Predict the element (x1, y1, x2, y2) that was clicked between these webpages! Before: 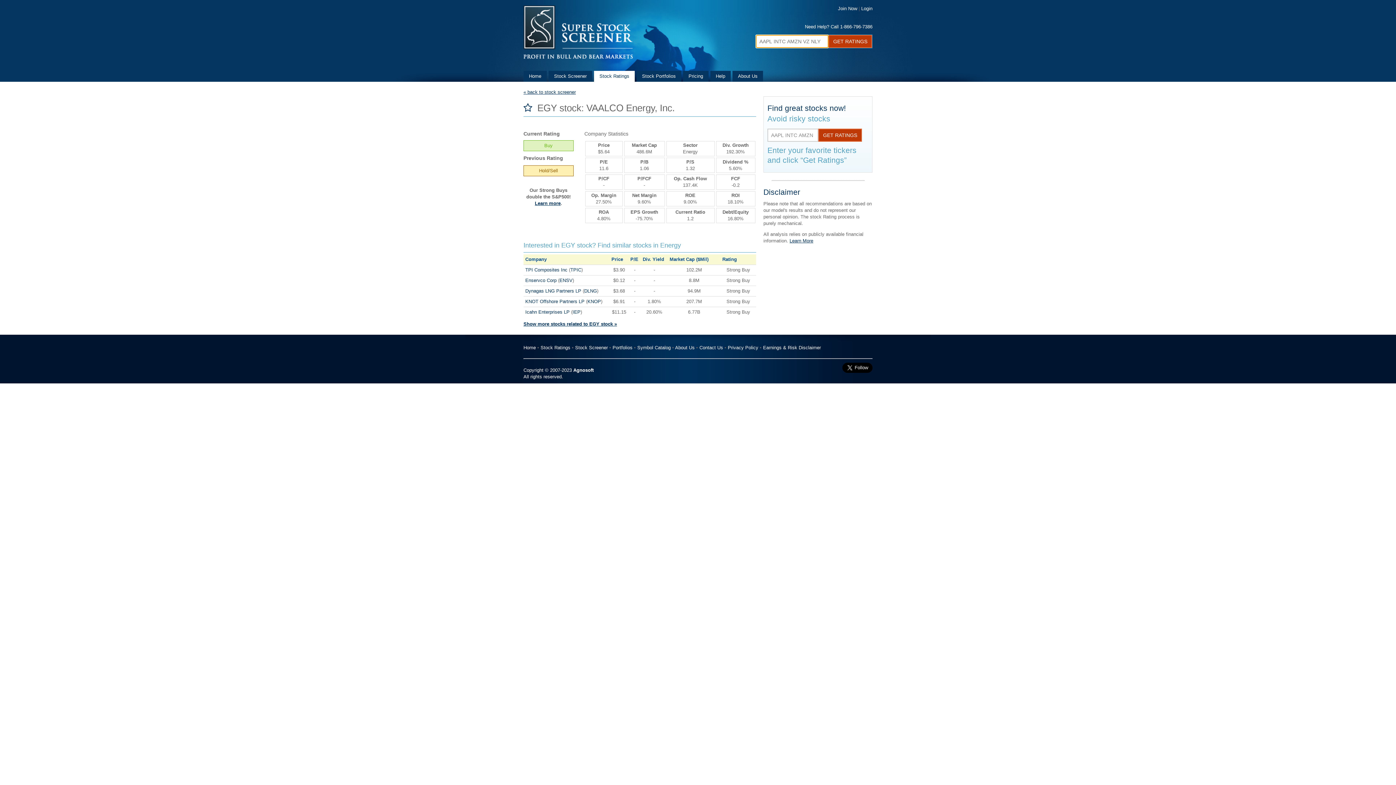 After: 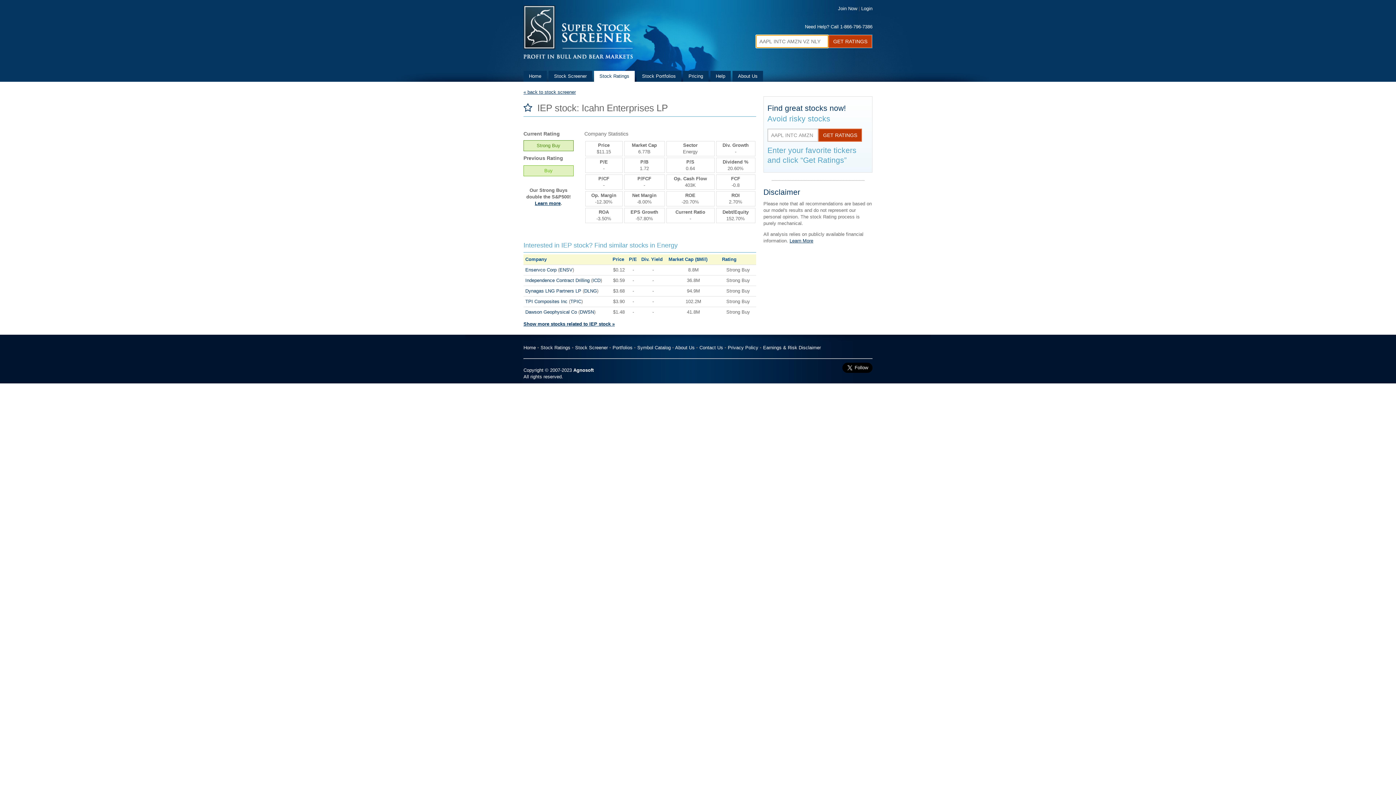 Action: bbox: (525, 309, 569, 314) label: Icahn Enterprises LP